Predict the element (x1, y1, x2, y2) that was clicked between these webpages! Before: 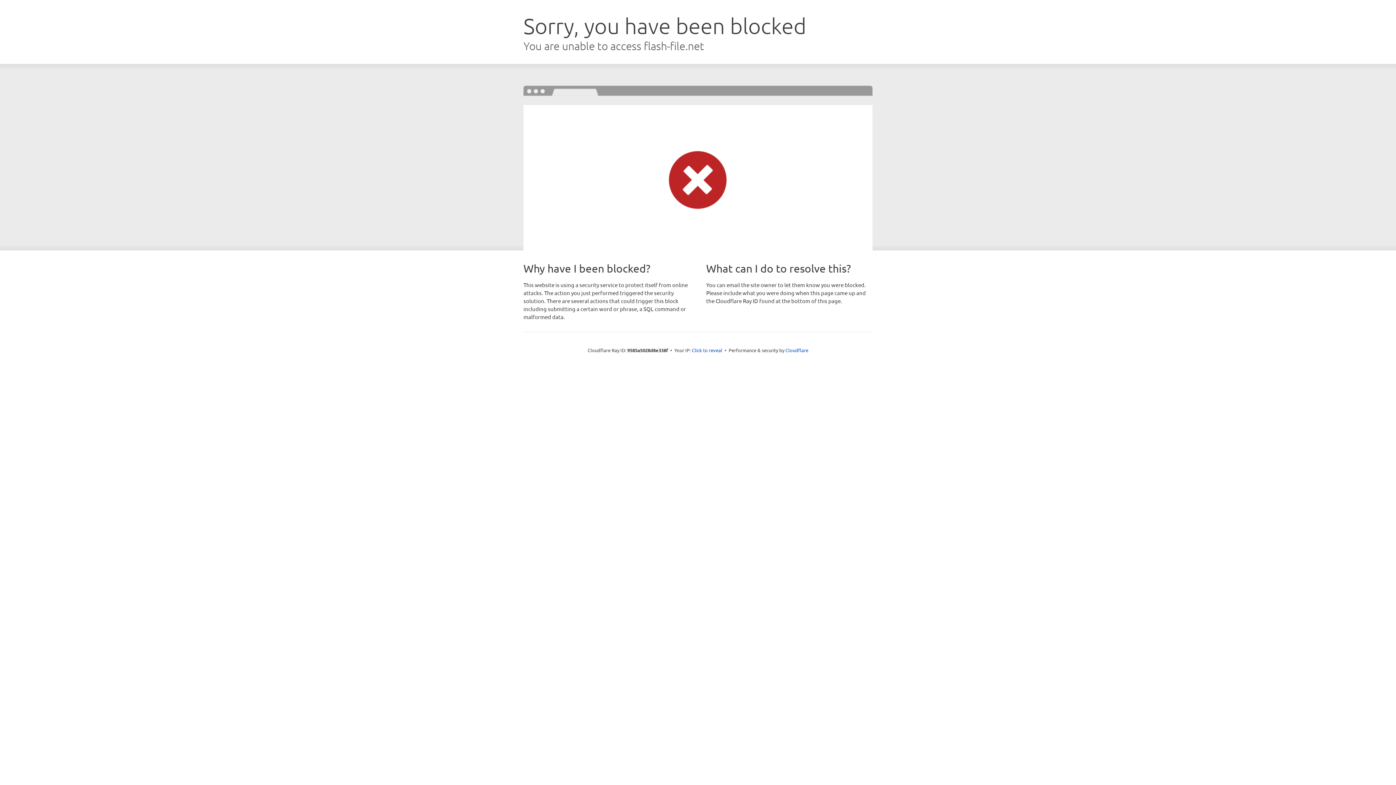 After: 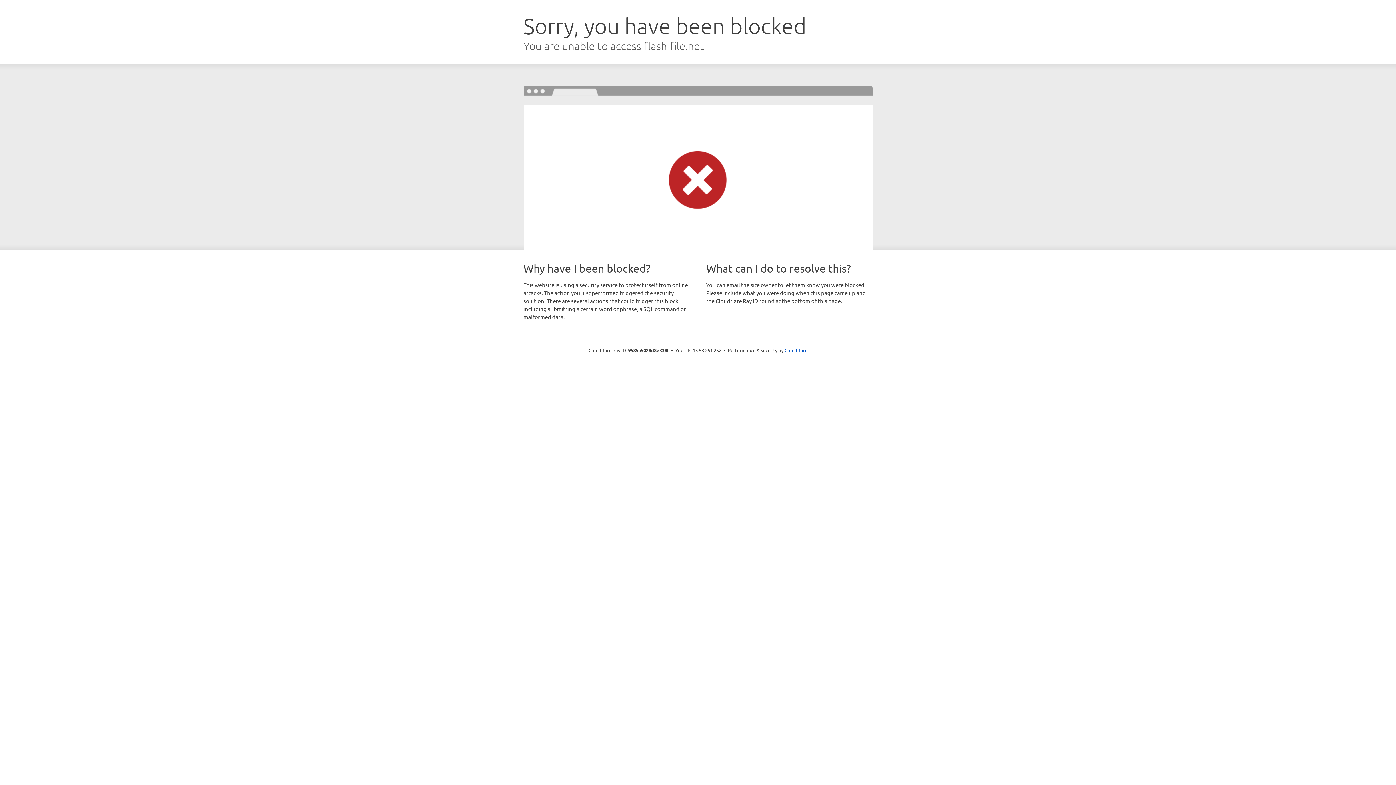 Action: label: Click to reveal bbox: (692, 346, 722, 353)